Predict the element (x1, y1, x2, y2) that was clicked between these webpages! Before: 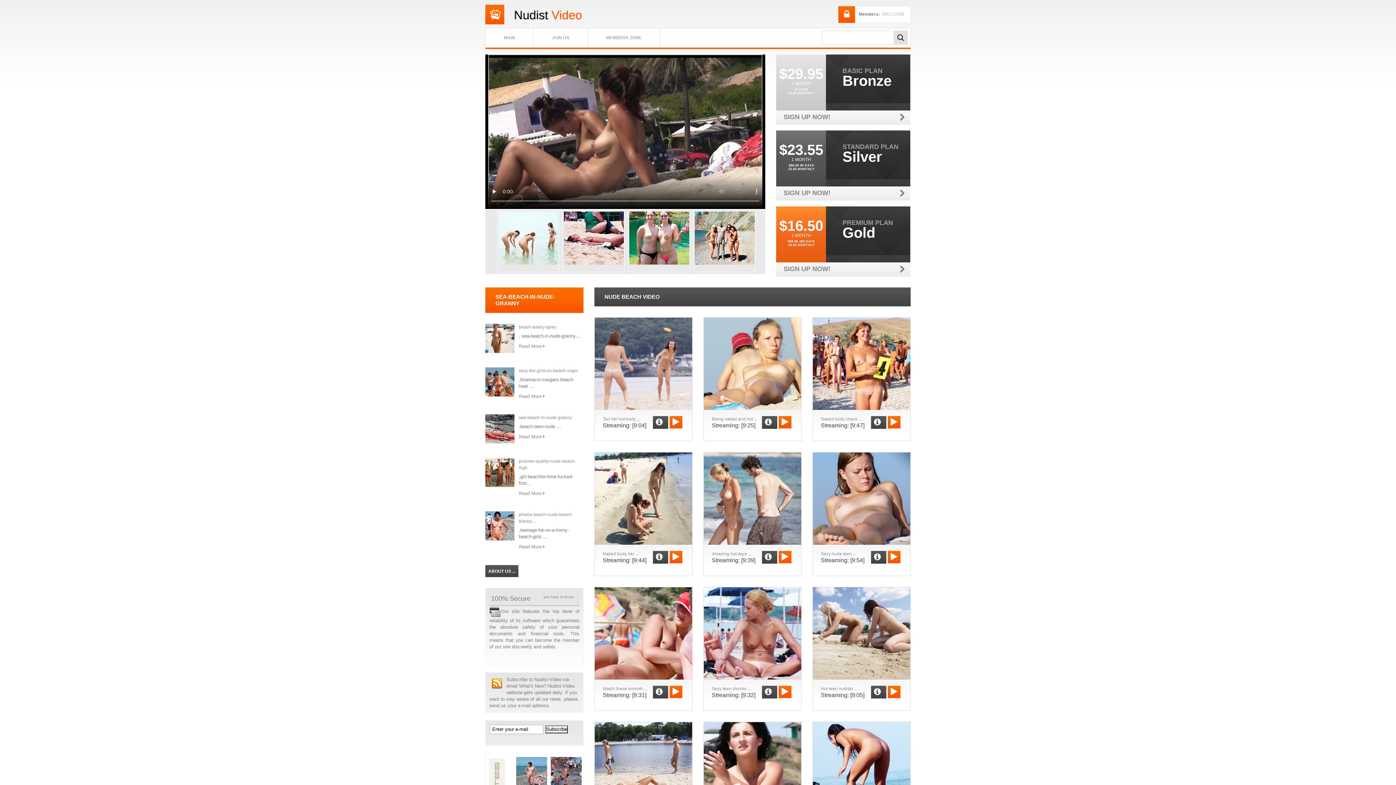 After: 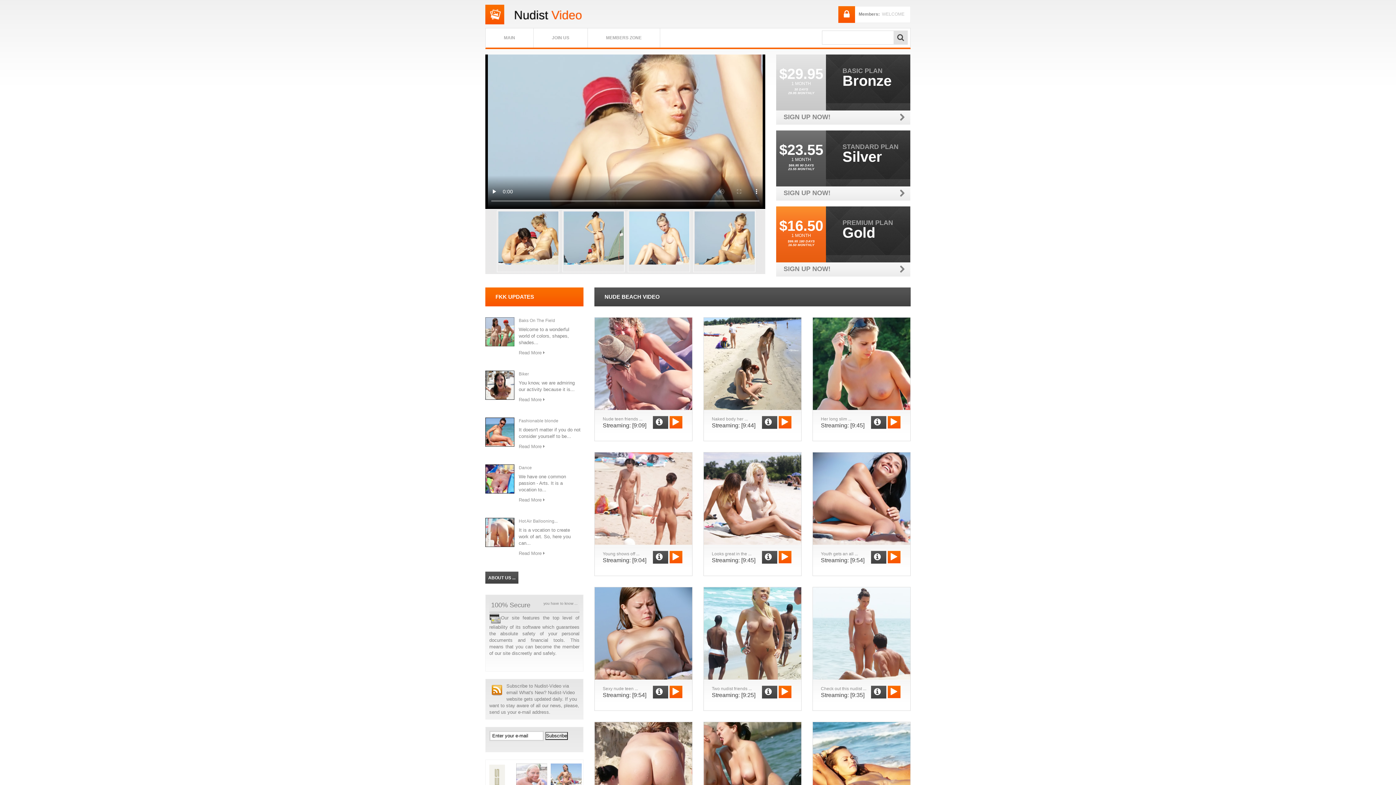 Action: bbox: (703, 317, 801, 410)